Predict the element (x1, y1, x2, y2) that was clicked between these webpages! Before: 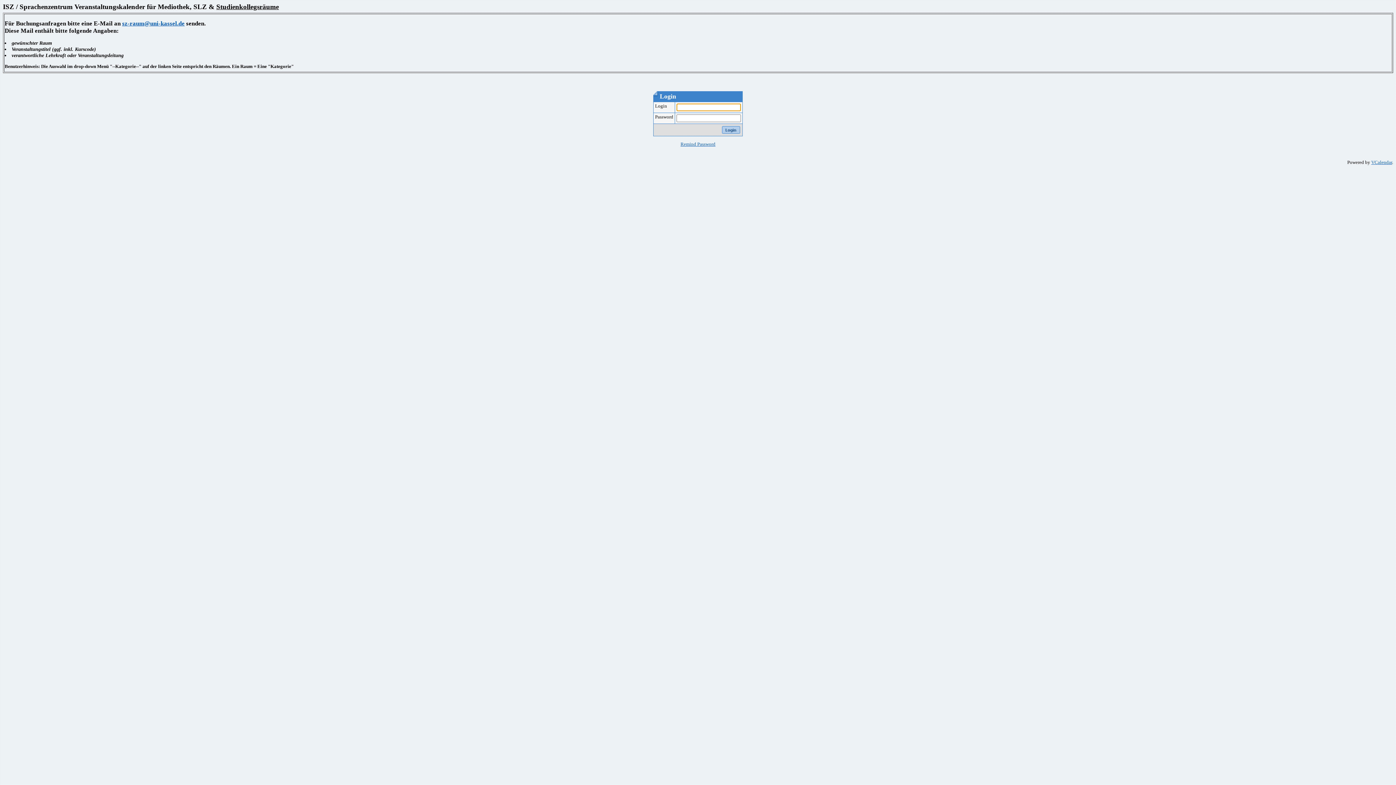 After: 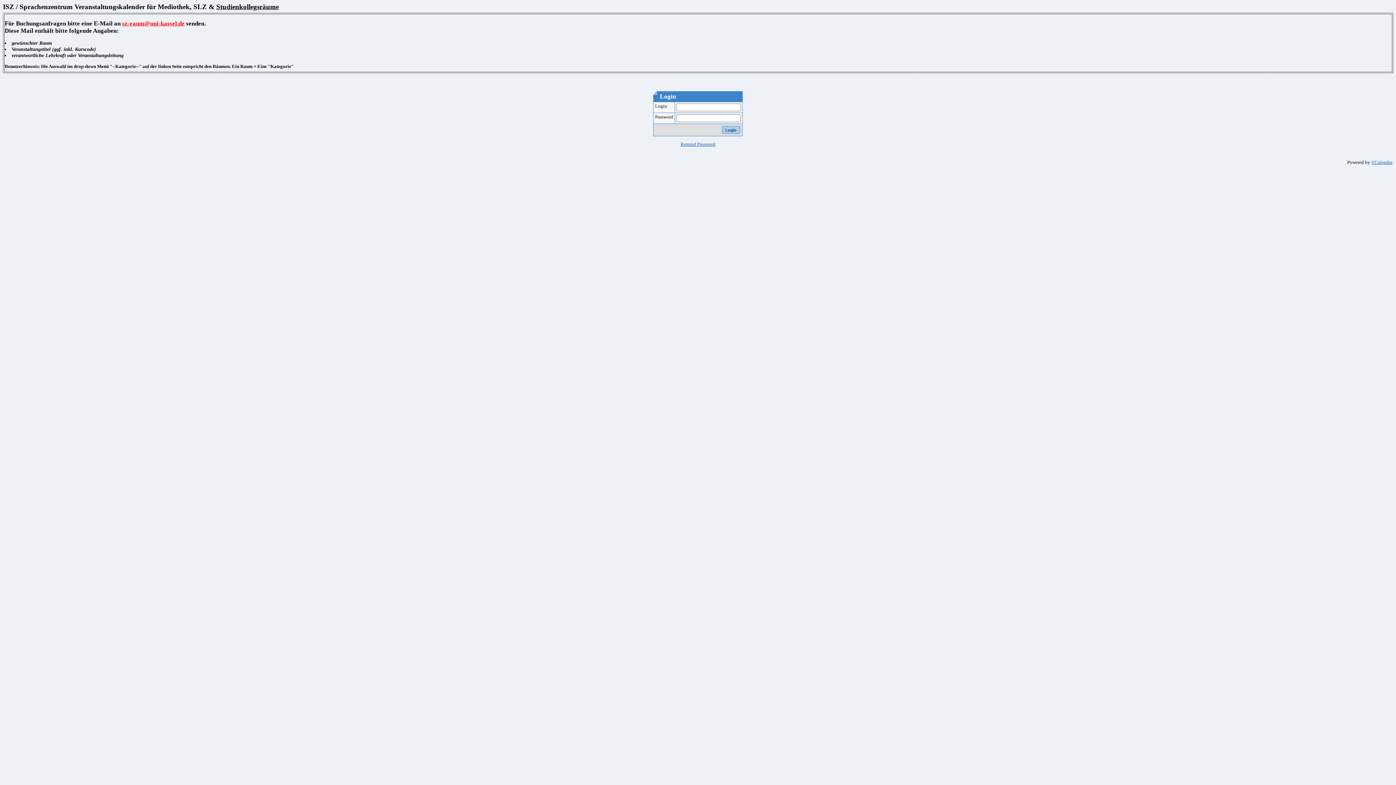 Action: label: sz-raum@uni-kassel.de bbox: (122, 20, 184, 26)